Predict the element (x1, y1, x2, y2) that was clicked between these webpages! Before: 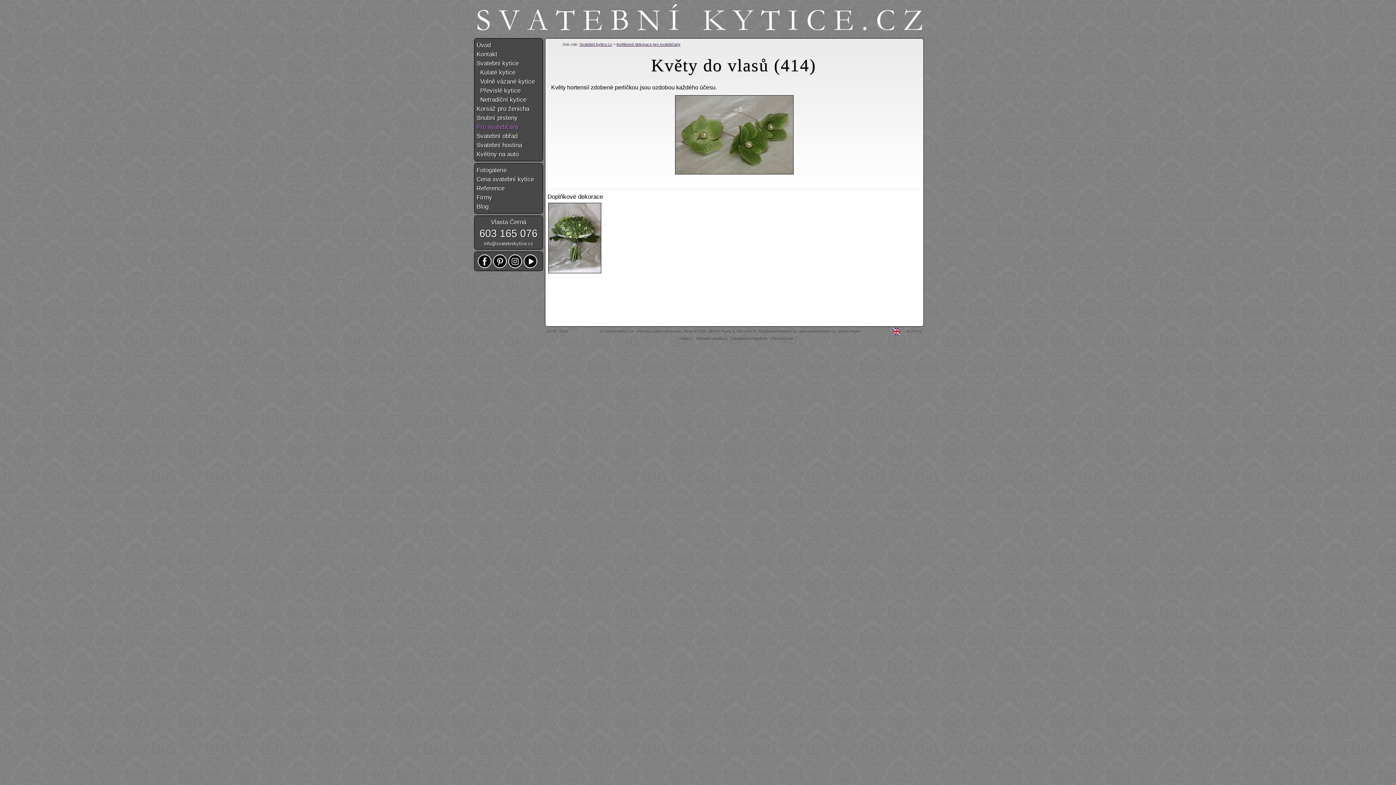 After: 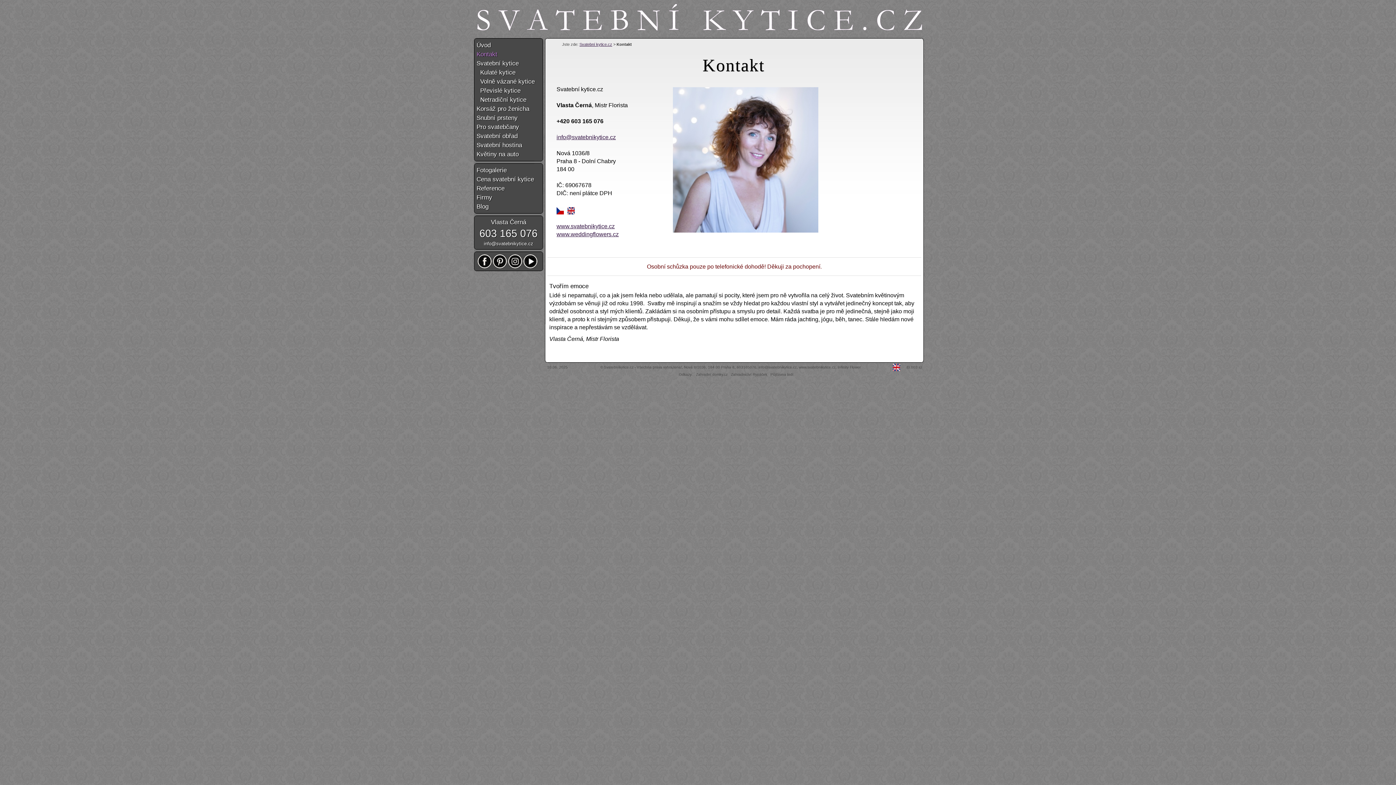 Action: label: Kontakt bbox: (476, 49, 540, 58)